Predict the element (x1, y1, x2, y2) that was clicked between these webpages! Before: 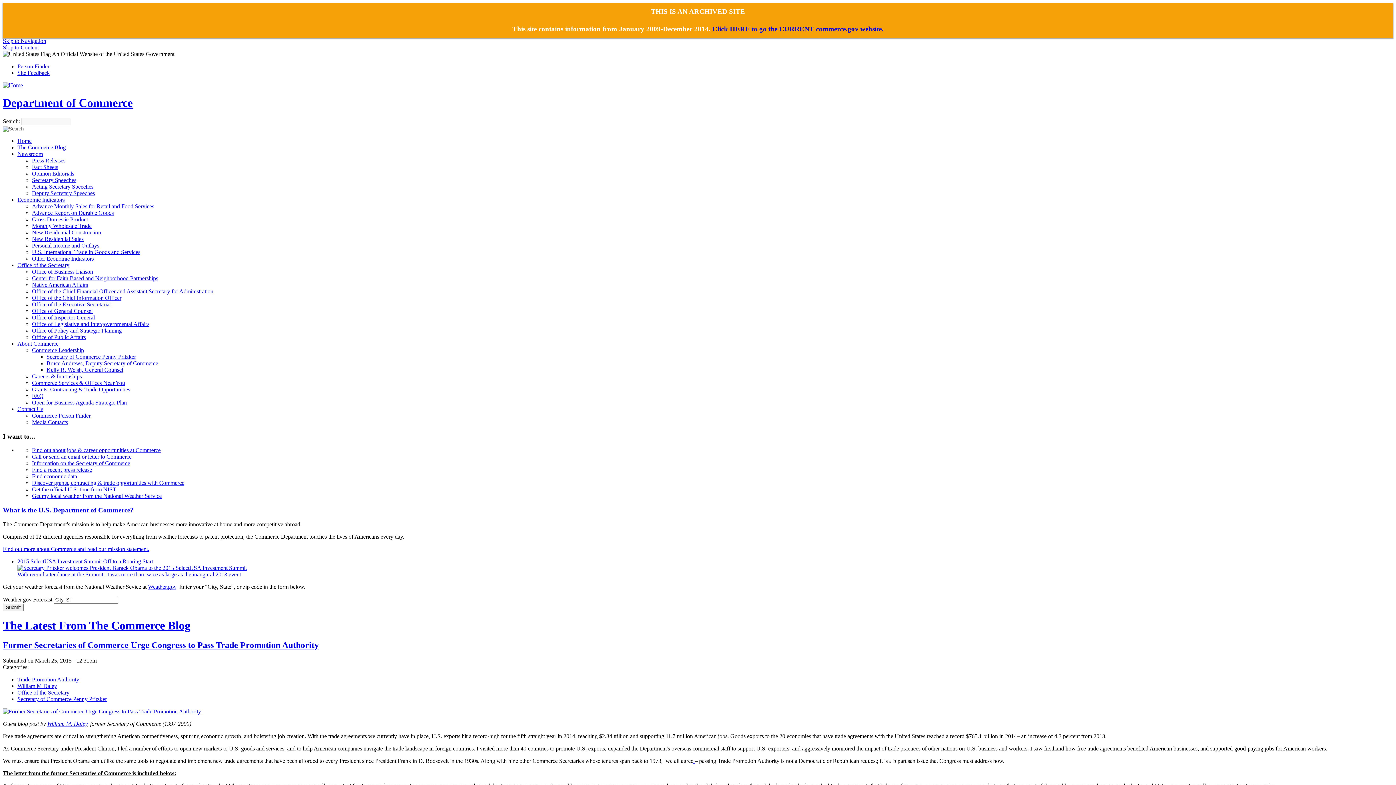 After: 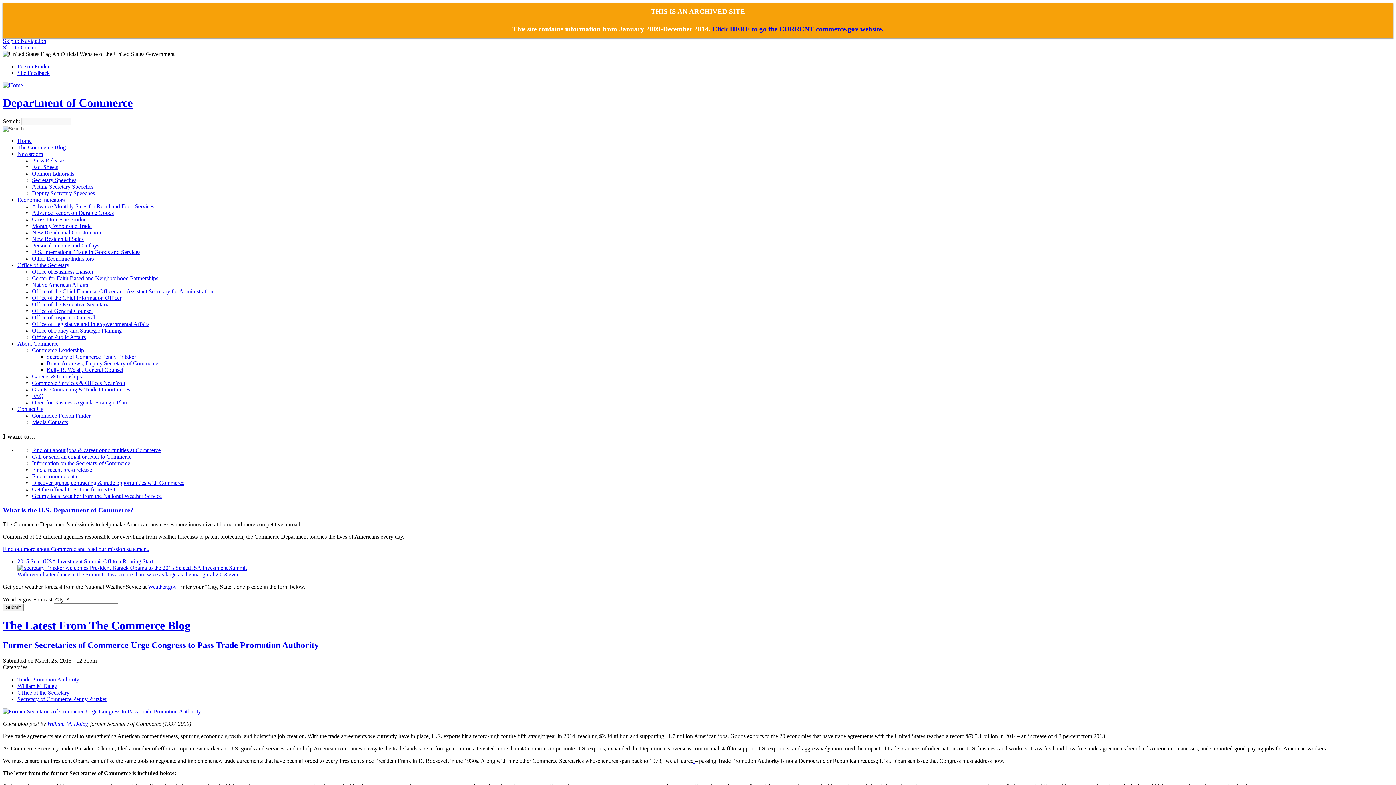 Action: bbox: (17, 565, 246, 571)